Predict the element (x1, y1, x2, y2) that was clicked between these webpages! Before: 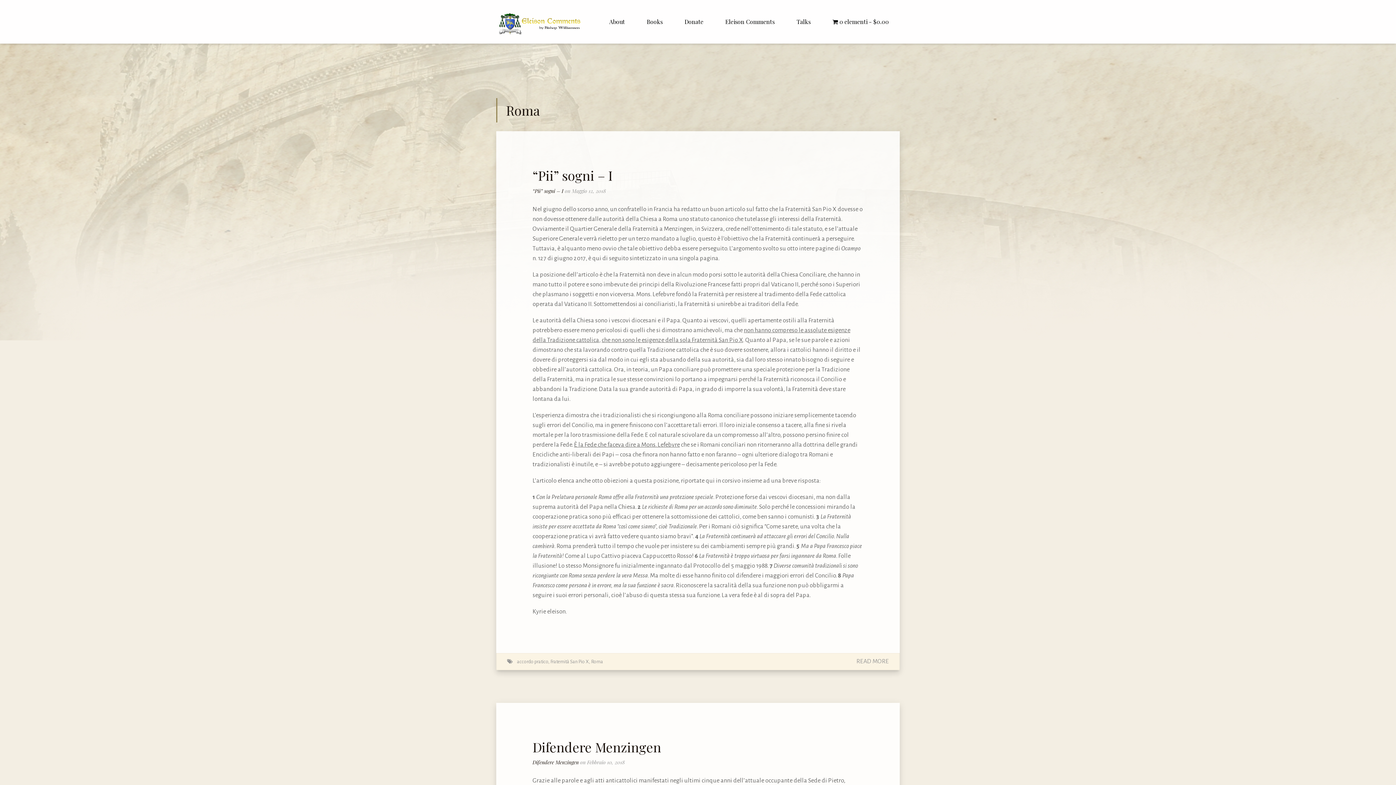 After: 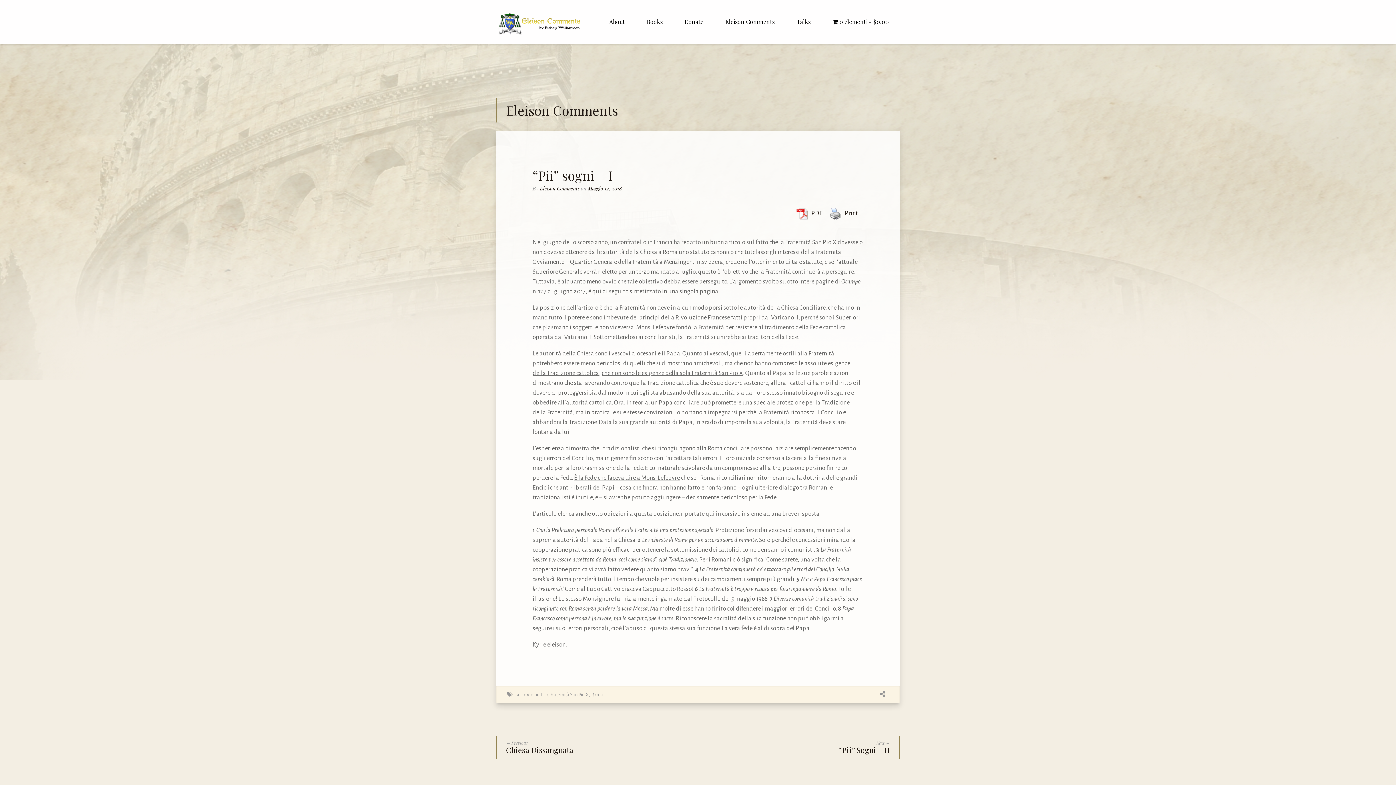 Action: bbox: (532, 166, 612, 184) label: “Pii” sogni – I